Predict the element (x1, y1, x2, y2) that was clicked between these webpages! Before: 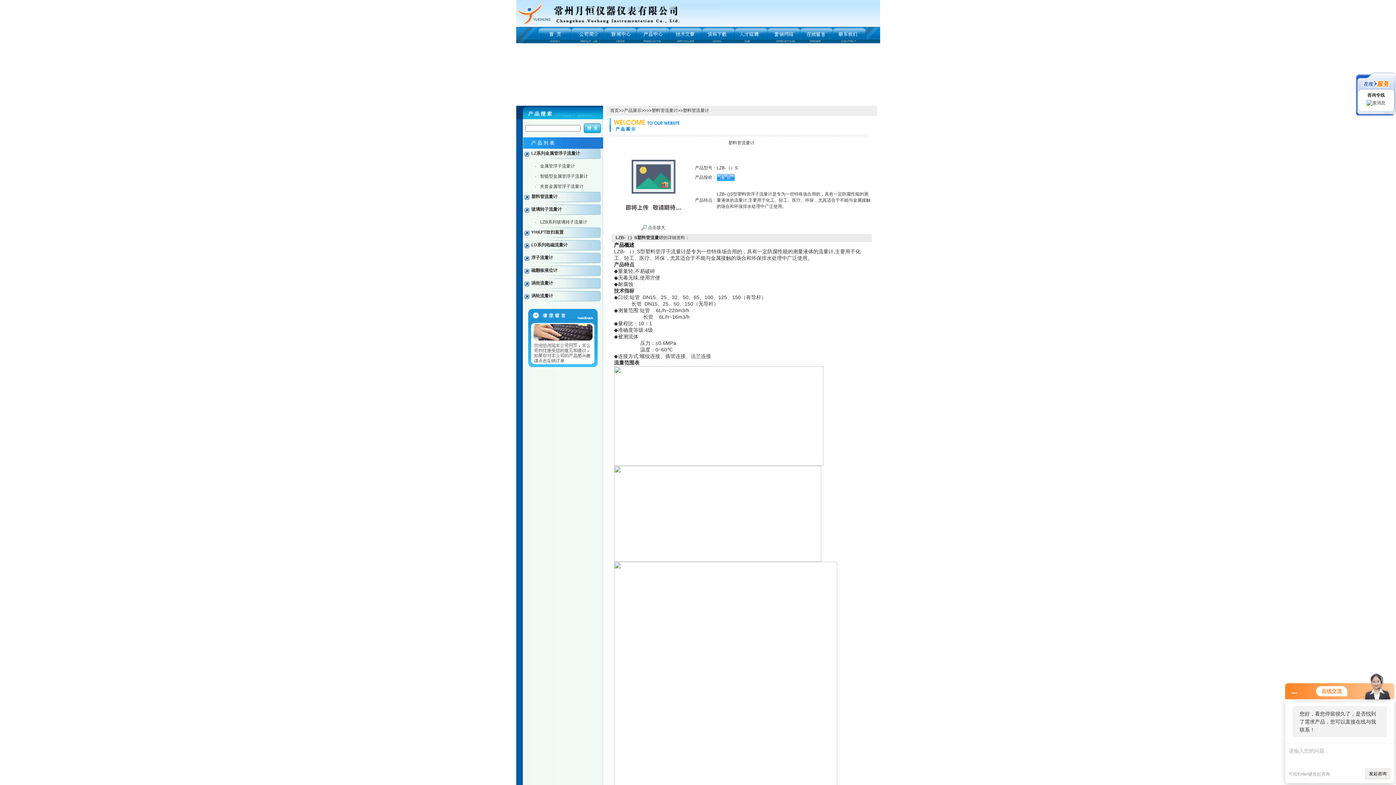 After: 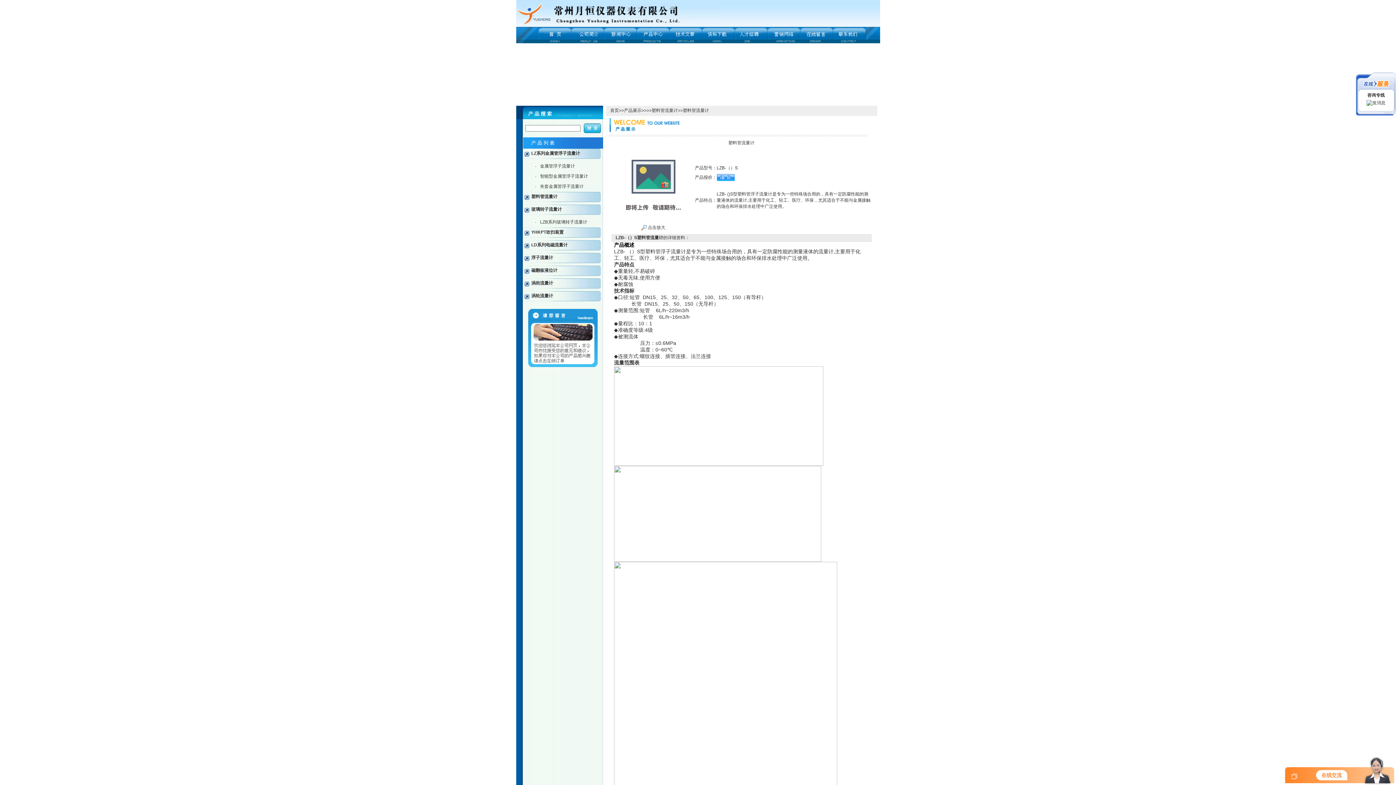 Action: bbox: (1292, 690, 1297, 695)